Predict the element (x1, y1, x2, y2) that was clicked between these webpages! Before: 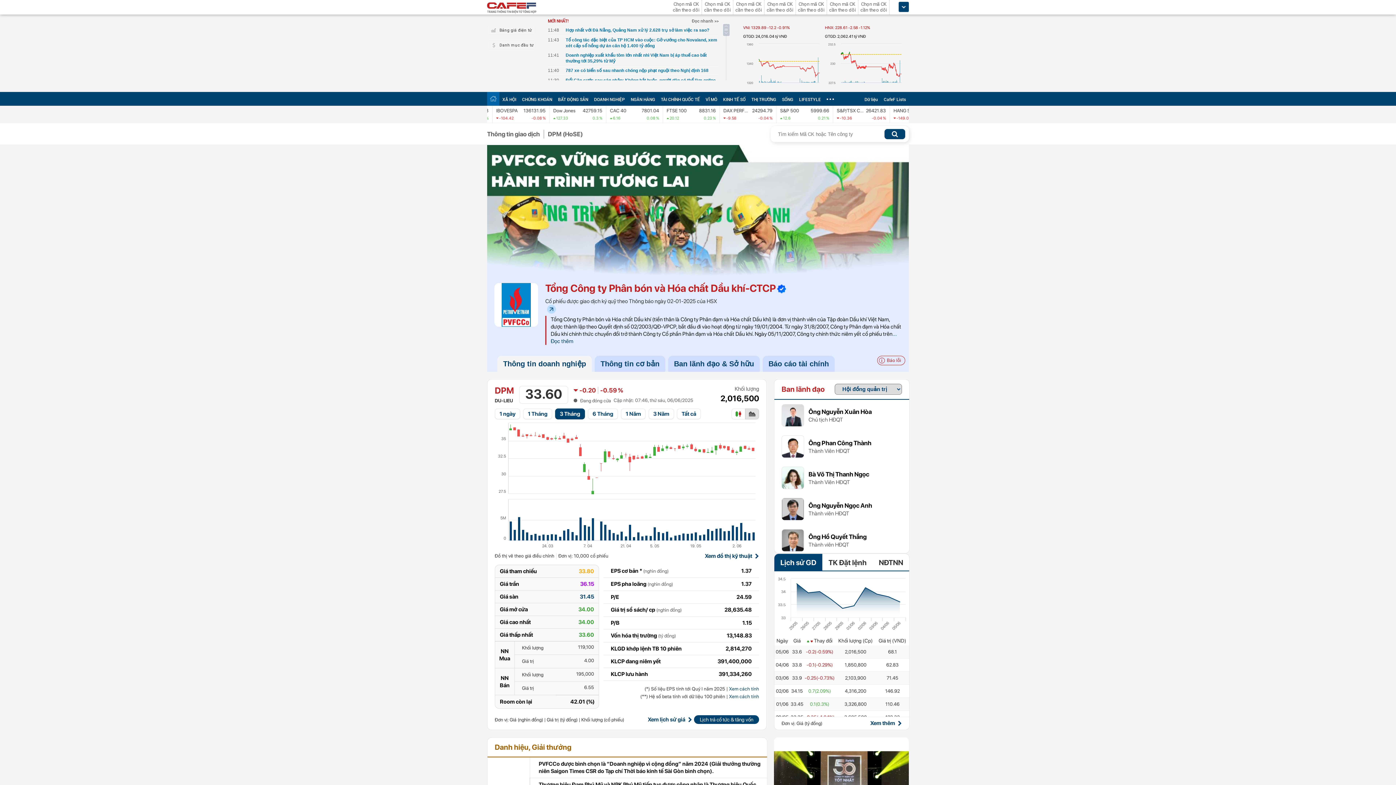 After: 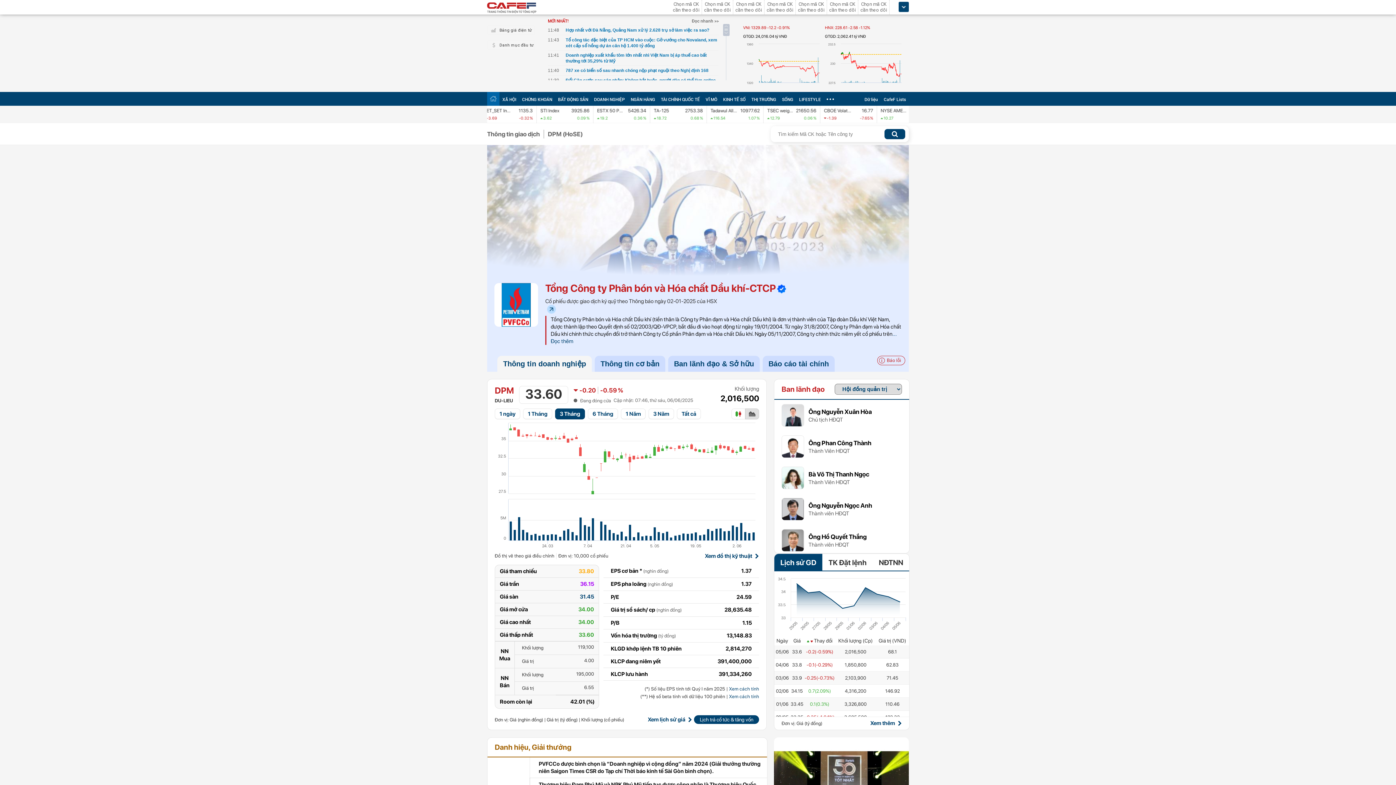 Action: bbox: (487, 25, 535, 34) label: Bảng giá điện tử